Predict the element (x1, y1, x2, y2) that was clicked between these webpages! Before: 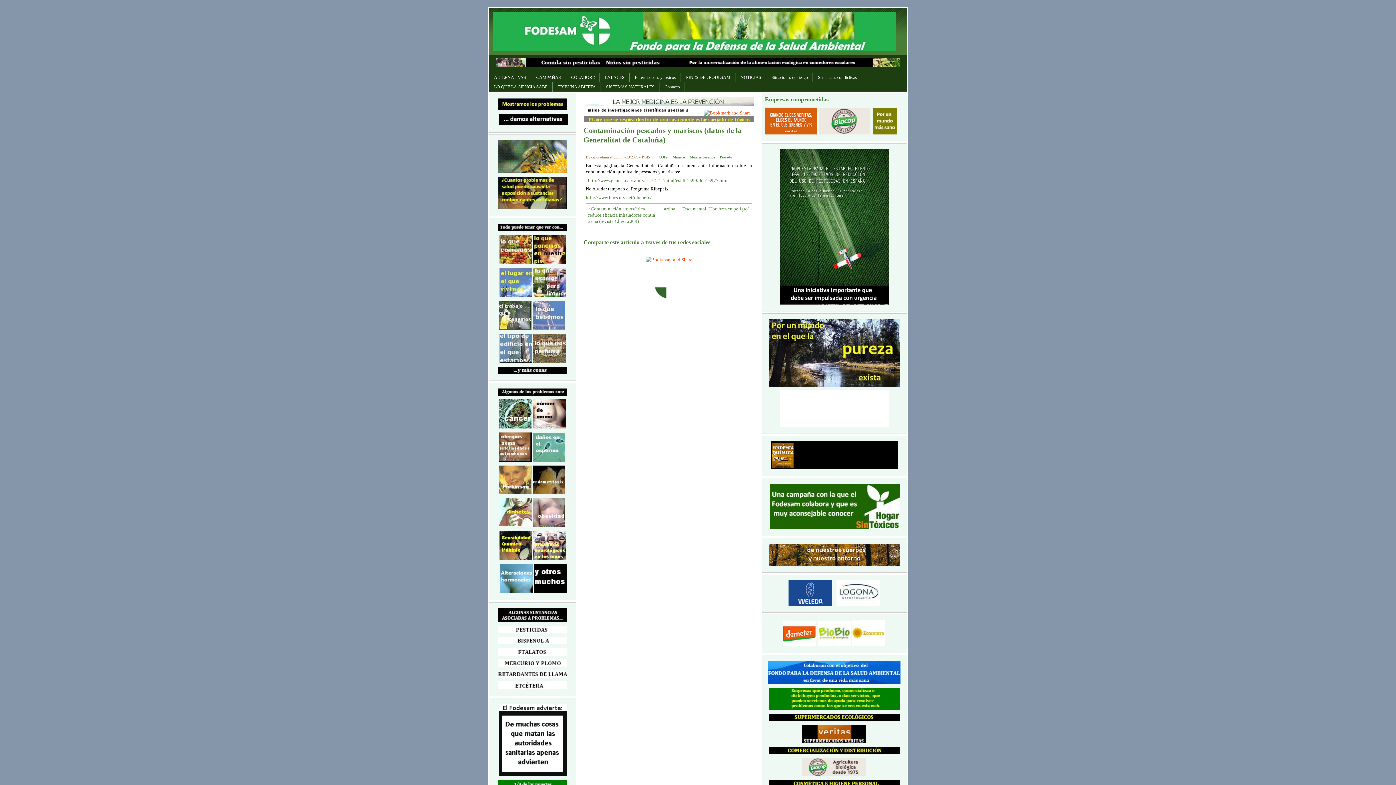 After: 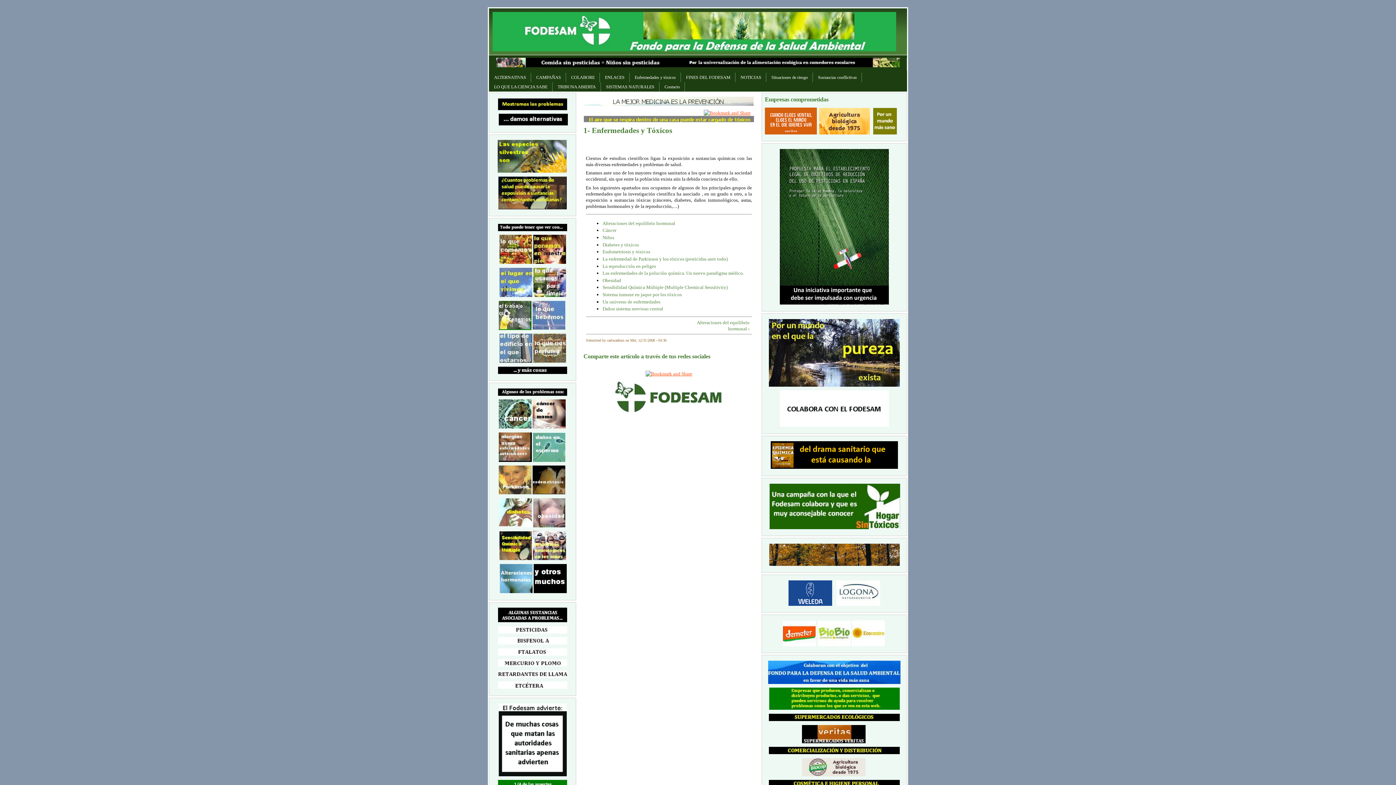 Action: bbox: (629, 72, 681, 82) label: Enfermedades y tóxicos